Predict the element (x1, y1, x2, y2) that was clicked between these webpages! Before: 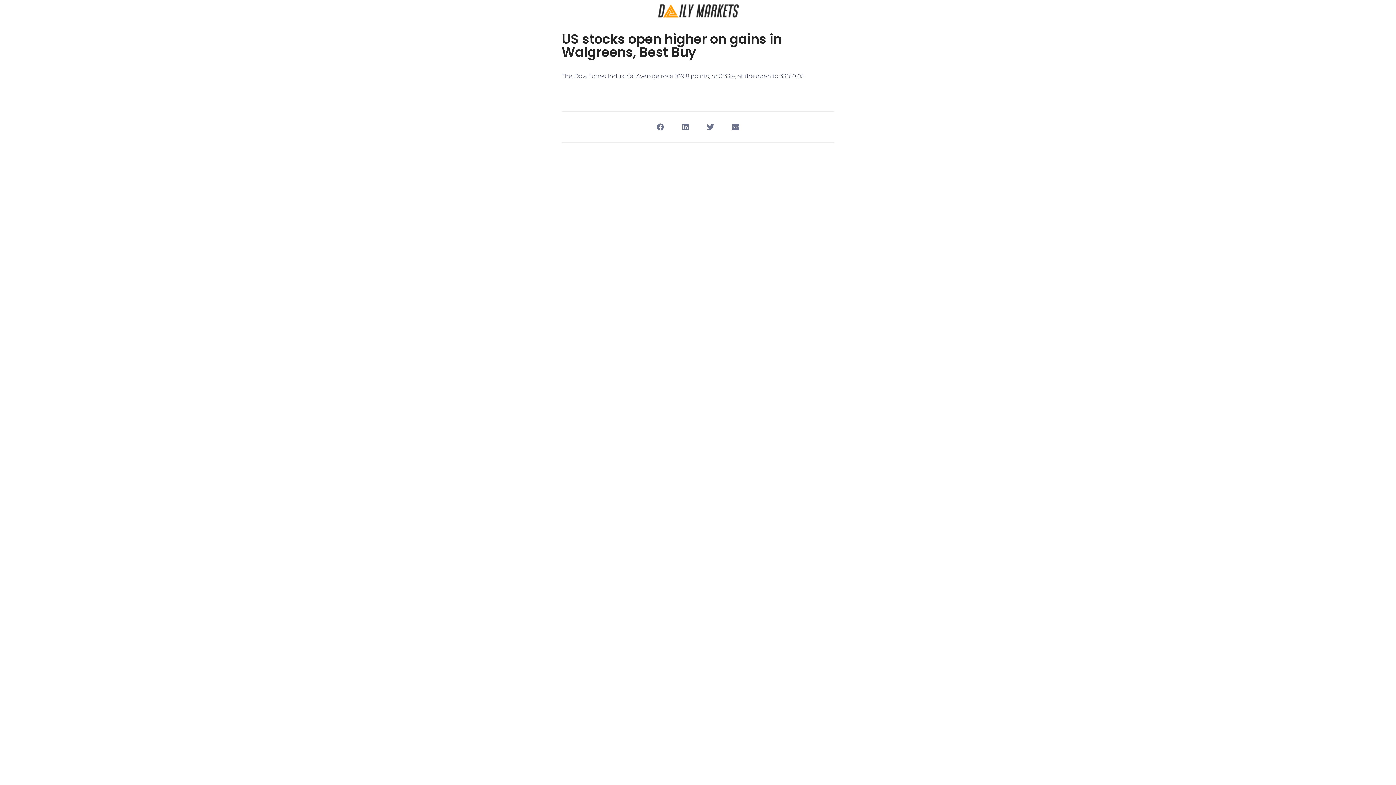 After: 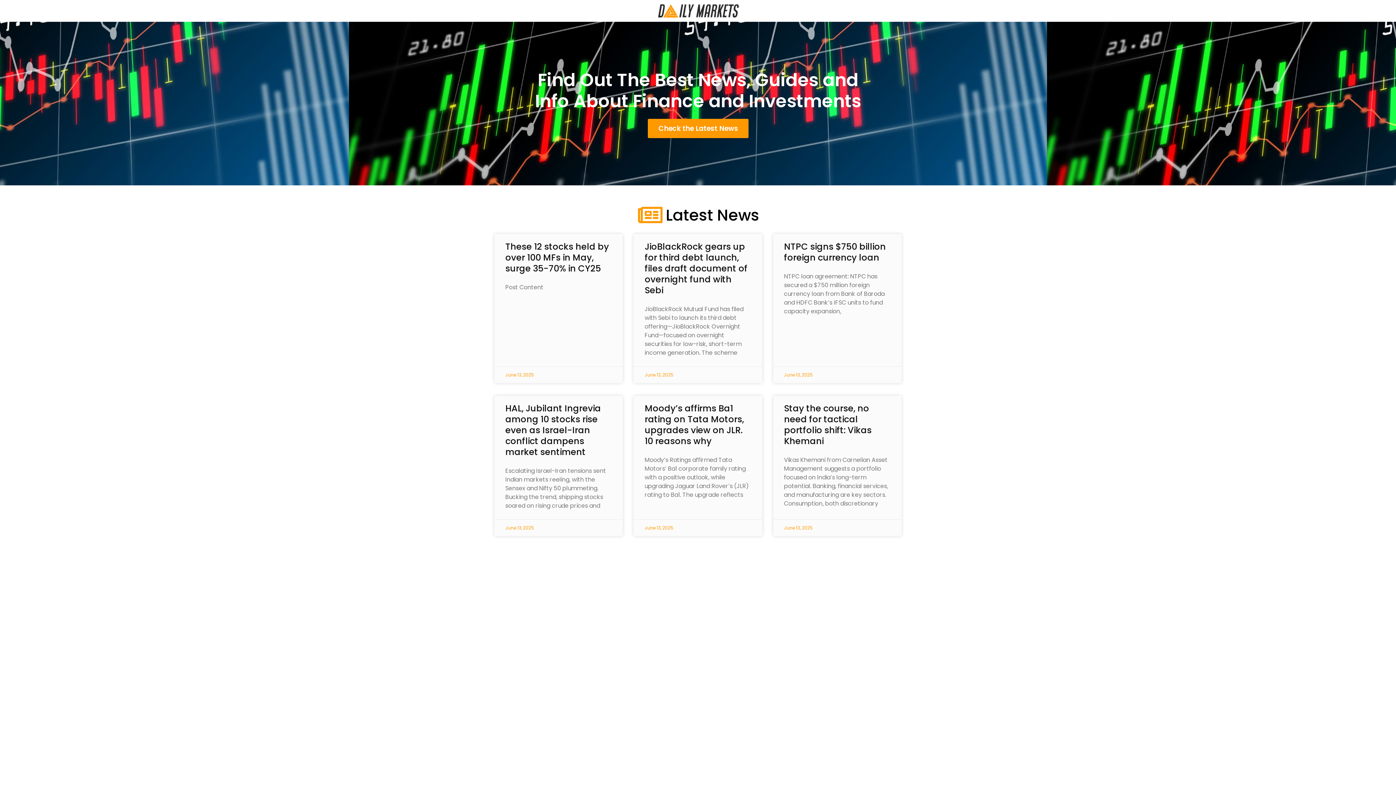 Action: bbox: (657, 3, 739, 18)